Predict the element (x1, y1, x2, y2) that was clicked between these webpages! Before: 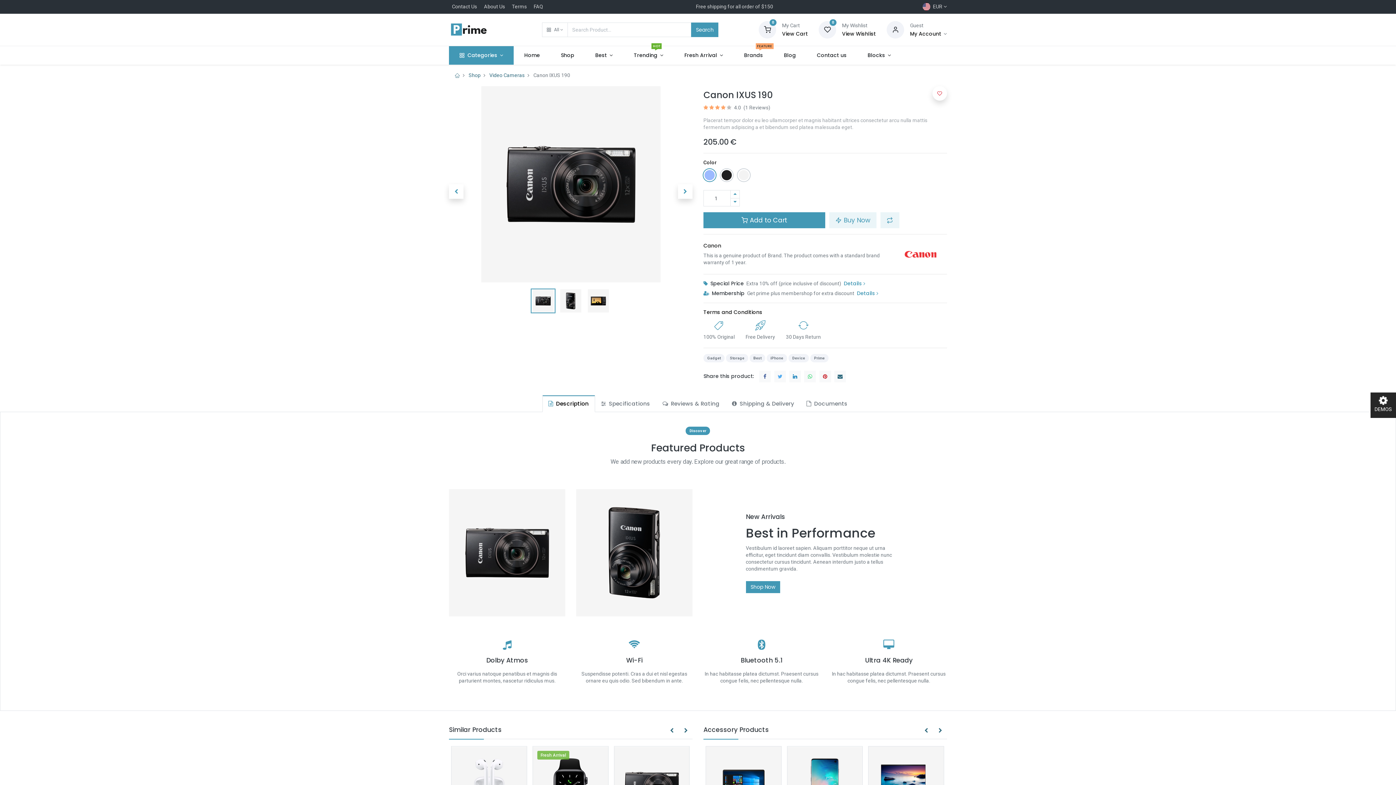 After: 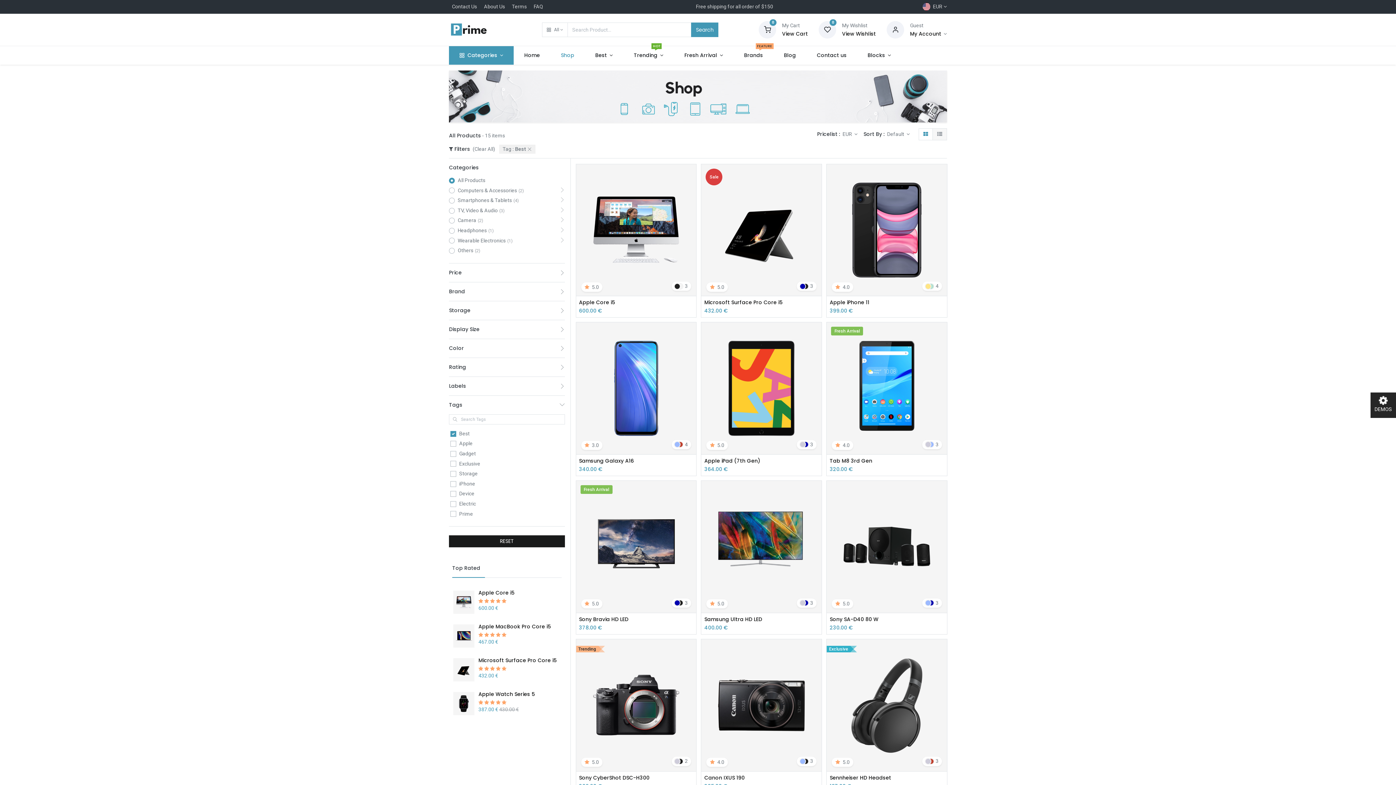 Action: label: Best bbox: (749, 354, 765, 362)